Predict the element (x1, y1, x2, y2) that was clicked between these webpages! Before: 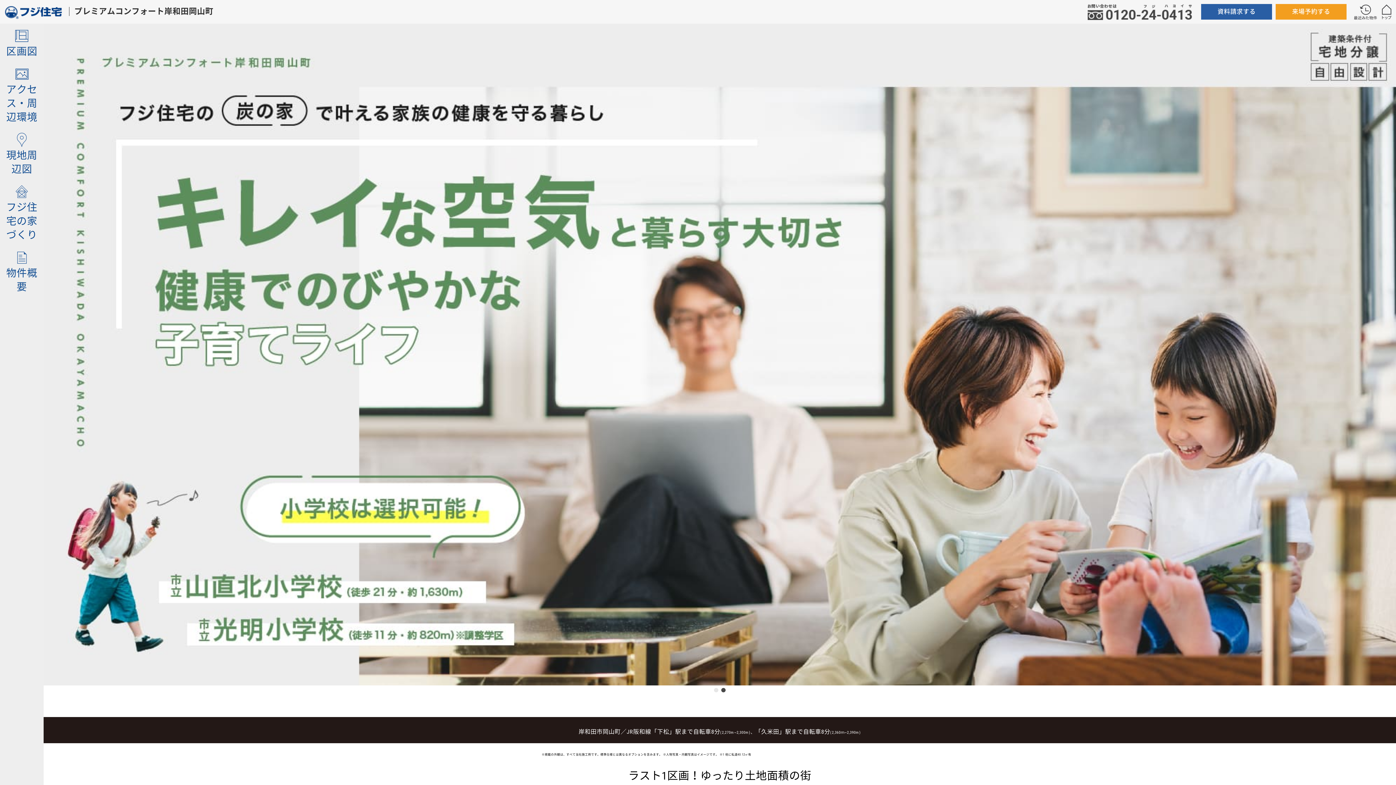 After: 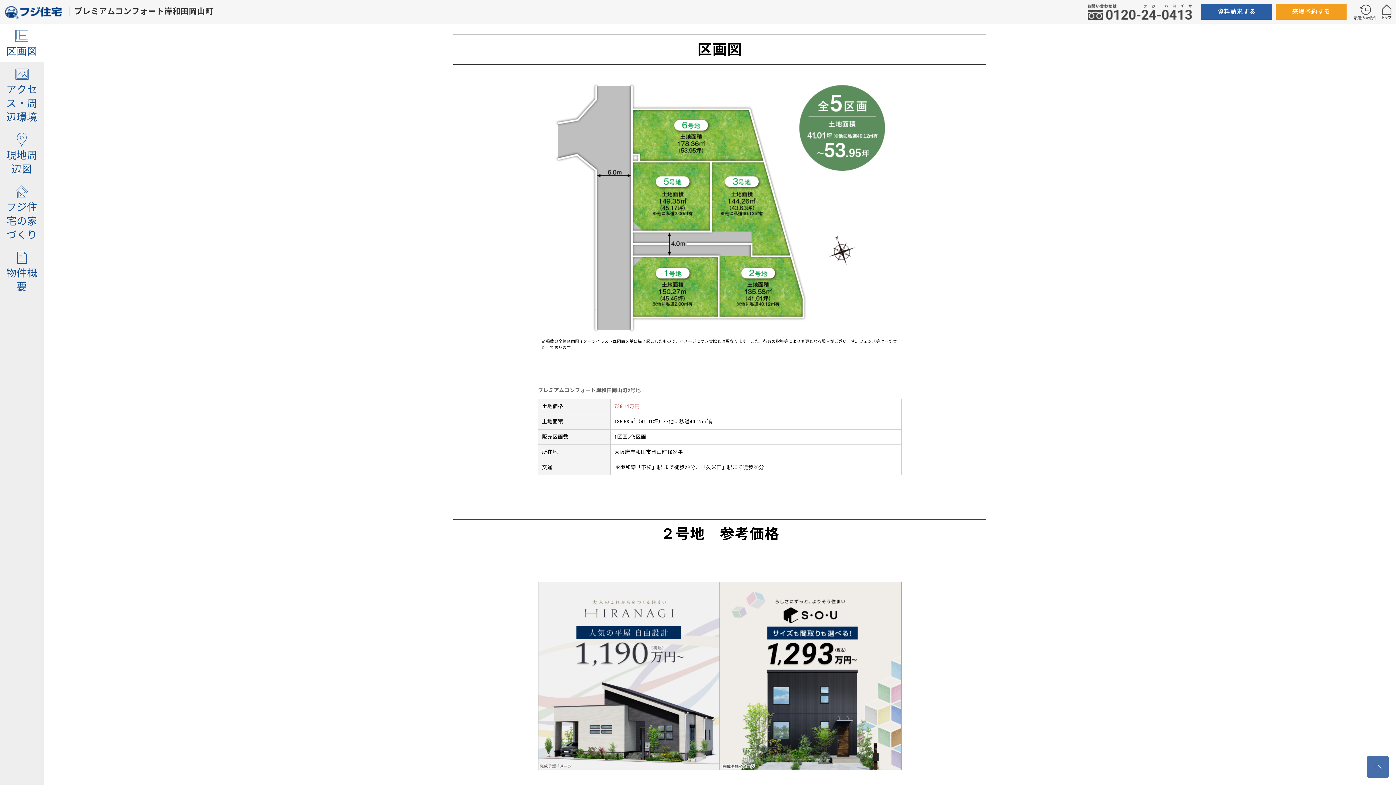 Action: label: 区画図 bbox: (0, 23, 43, 61)